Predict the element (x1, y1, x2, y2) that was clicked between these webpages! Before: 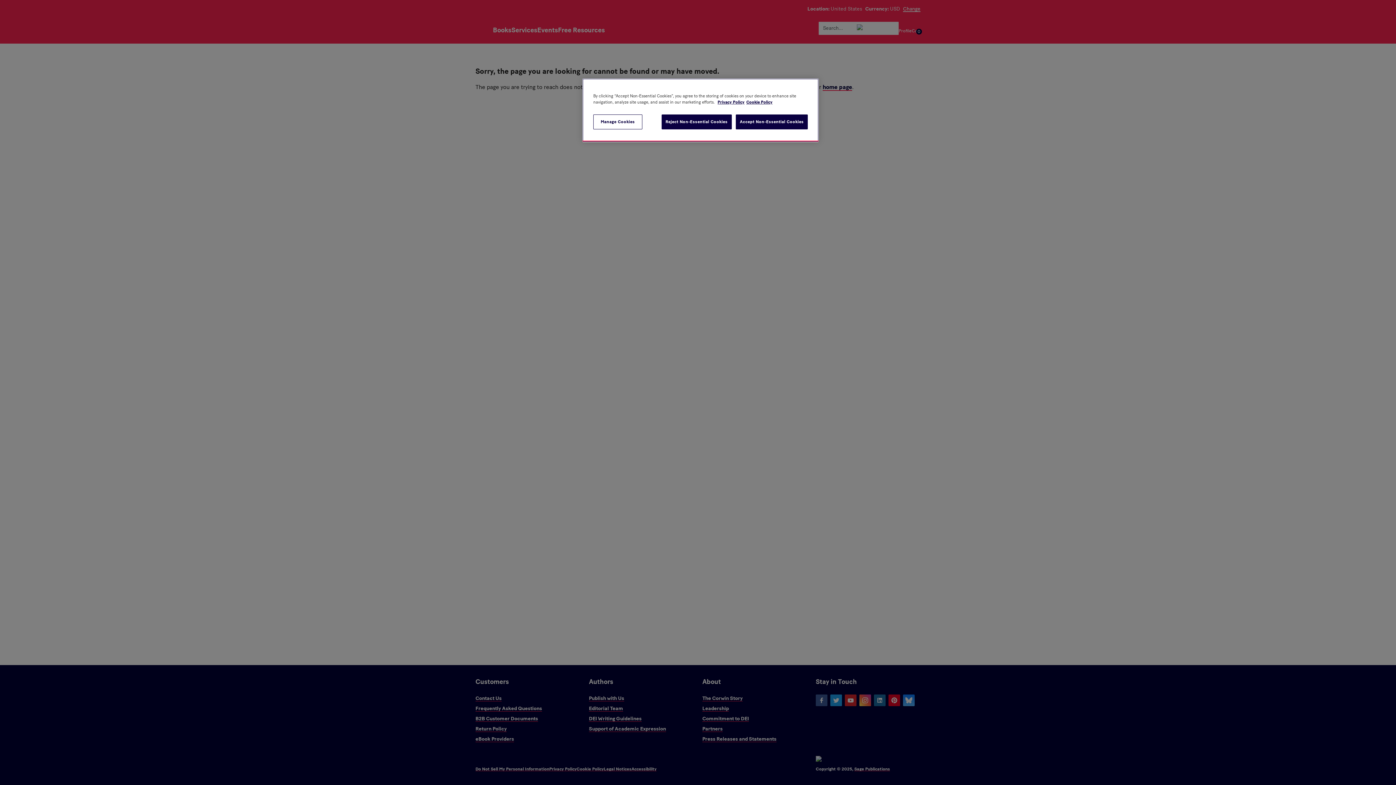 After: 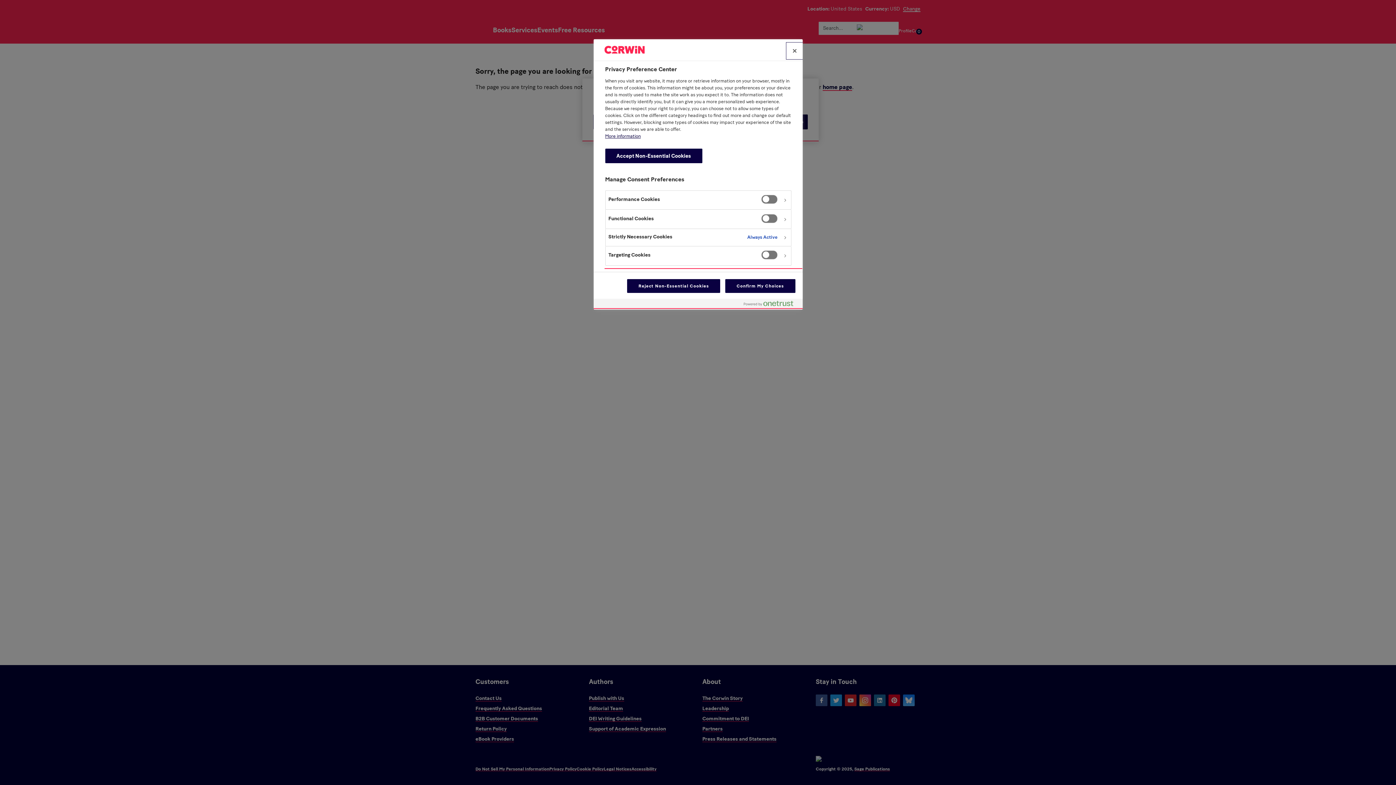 Action: label: Manage Cookies bbox: (593, 114, 642, 129)